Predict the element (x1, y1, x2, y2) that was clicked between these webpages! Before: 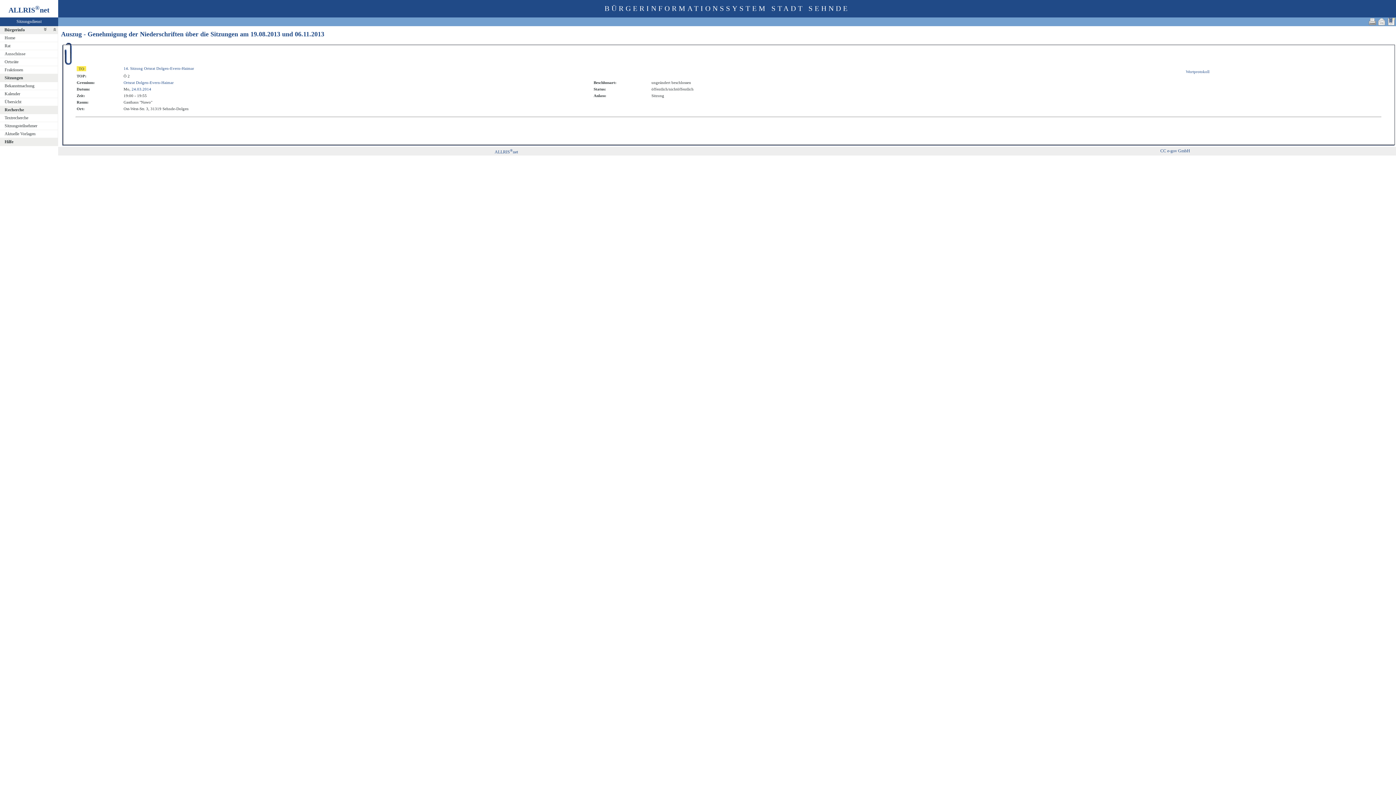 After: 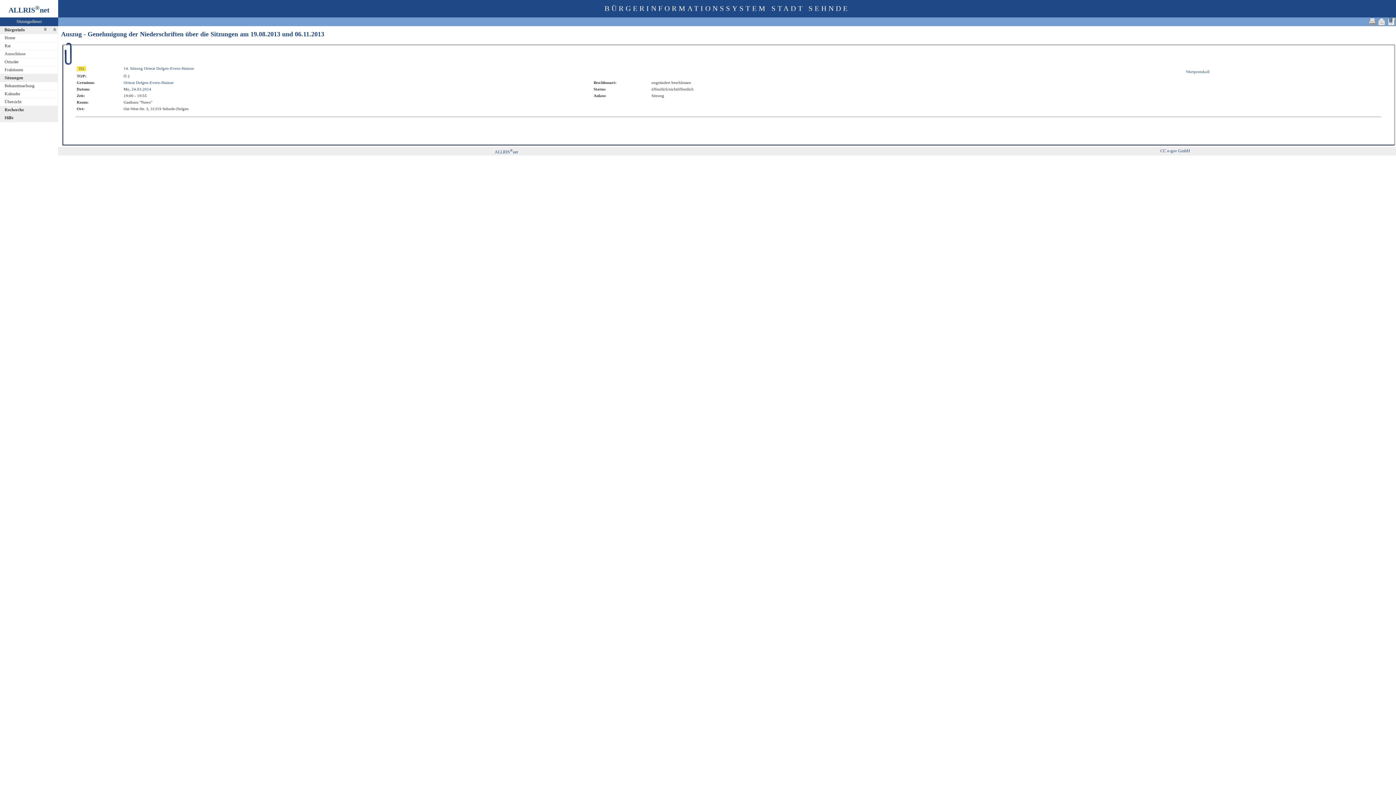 Action: bbox: (0, 106, 62, 114) label: Recherche